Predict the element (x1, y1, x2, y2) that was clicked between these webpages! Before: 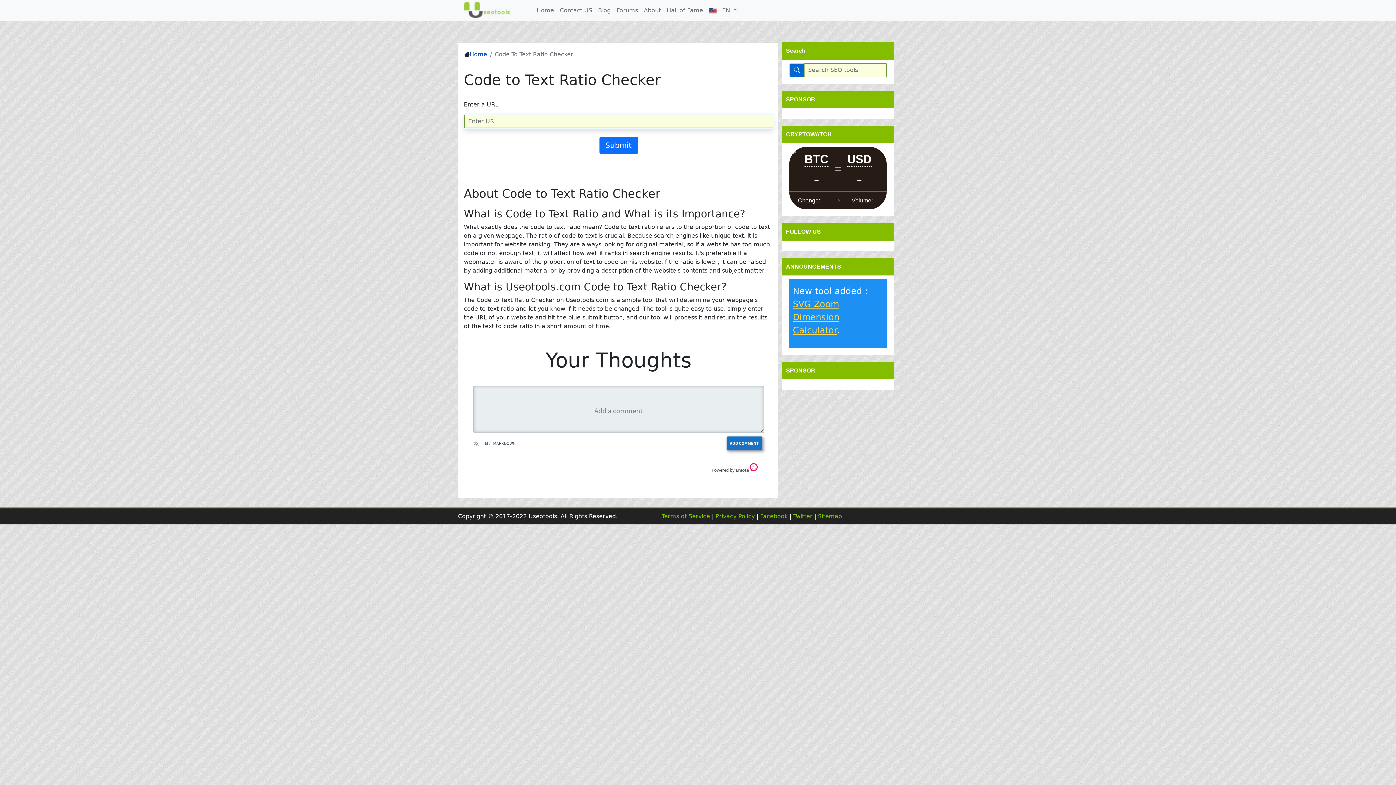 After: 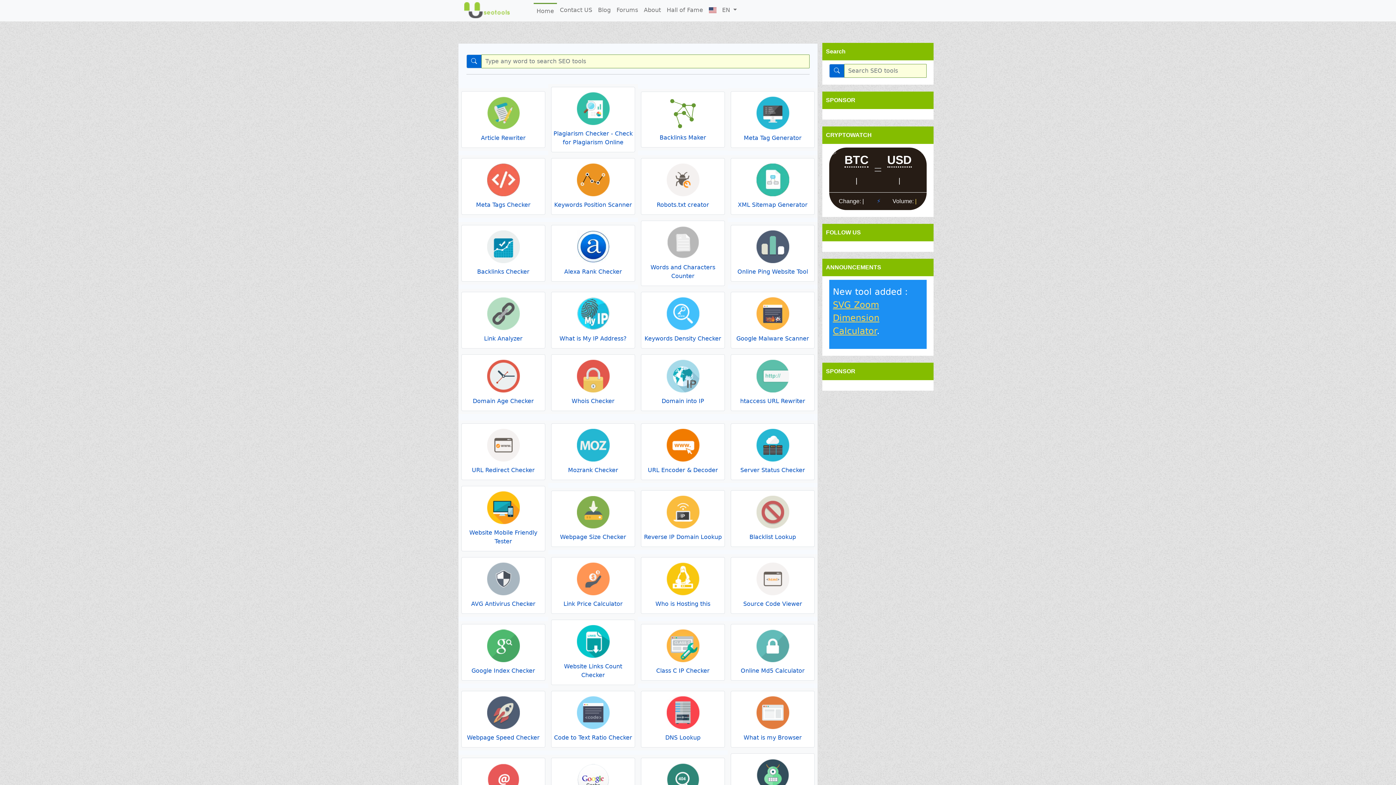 Action: bbox: (446, -1, 528, 17)